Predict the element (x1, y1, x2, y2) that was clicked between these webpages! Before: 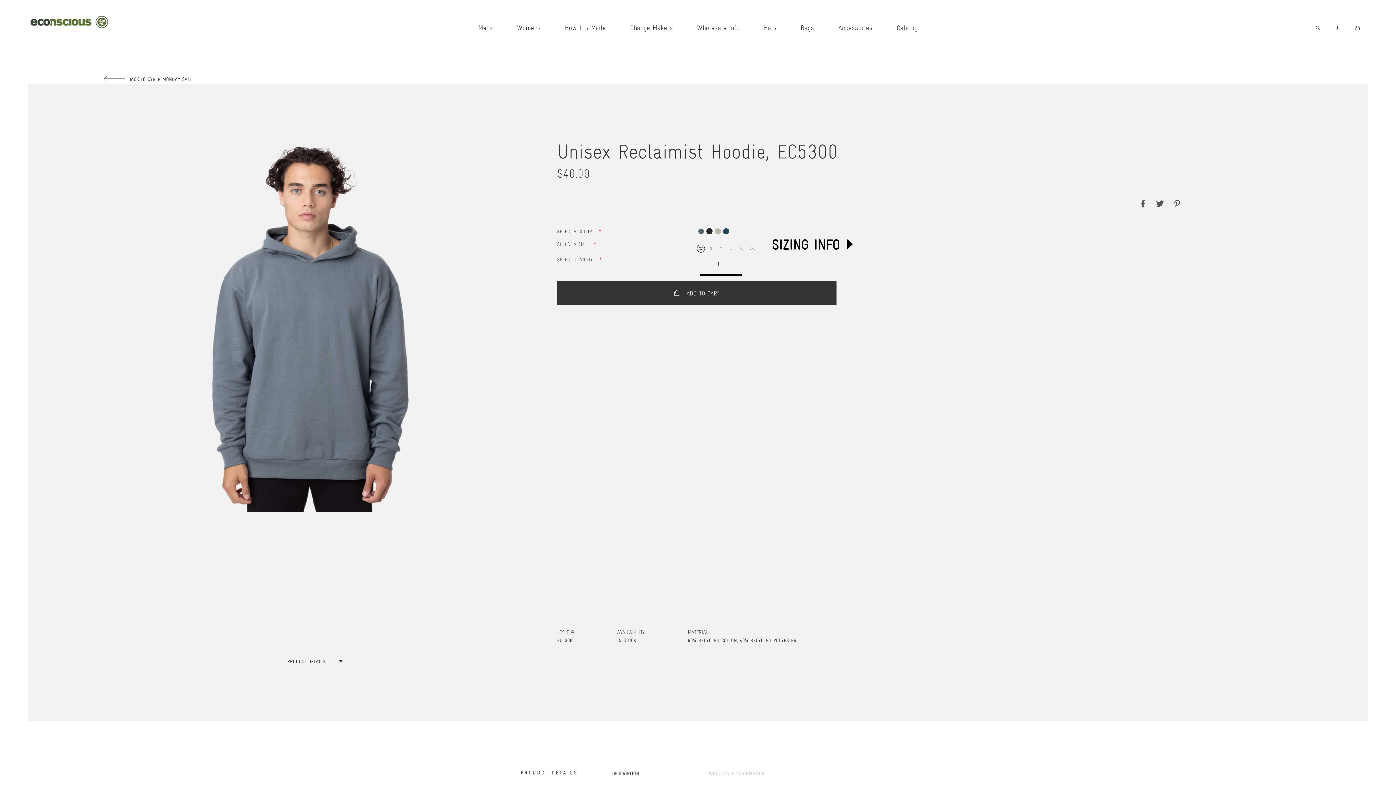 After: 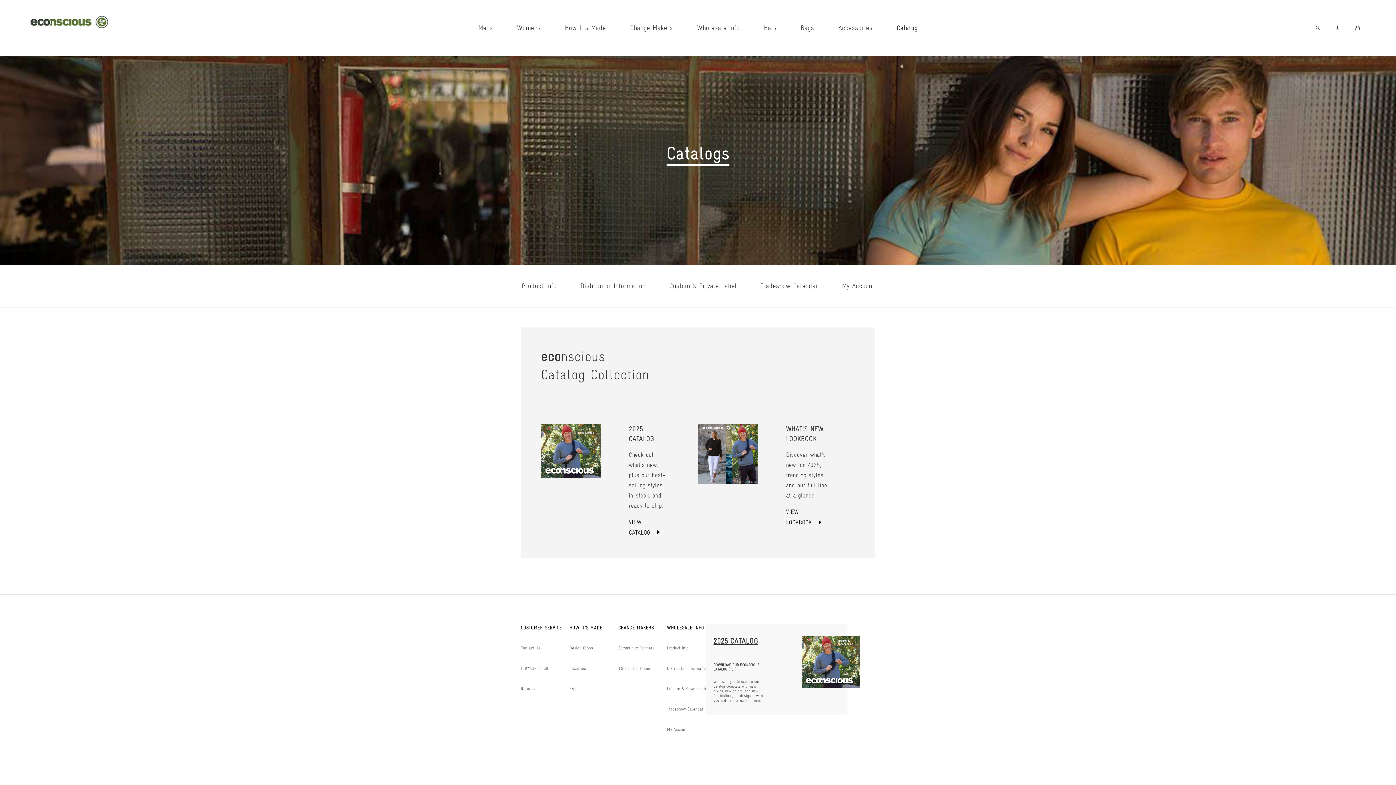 Action: bbox: (885, 0, 917, 55) label: Catalog